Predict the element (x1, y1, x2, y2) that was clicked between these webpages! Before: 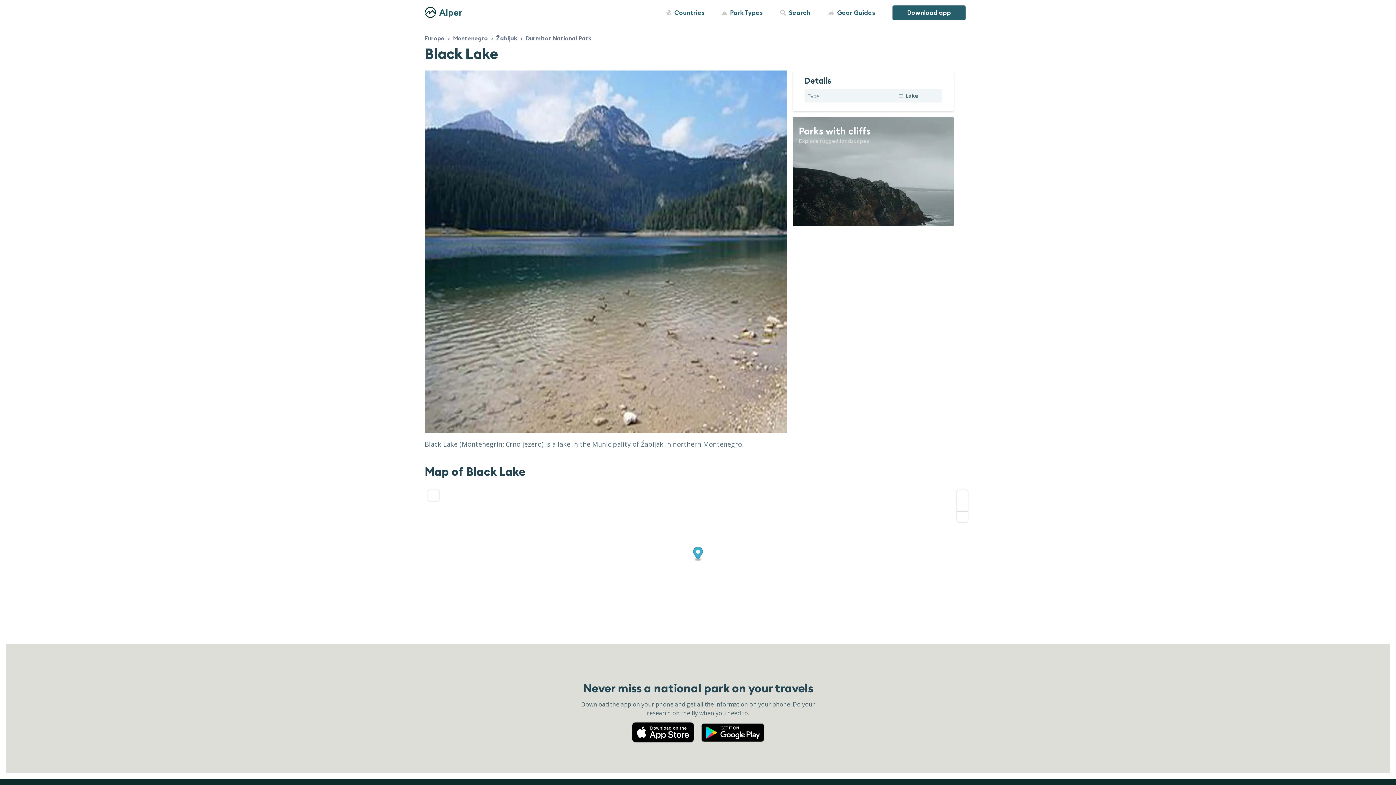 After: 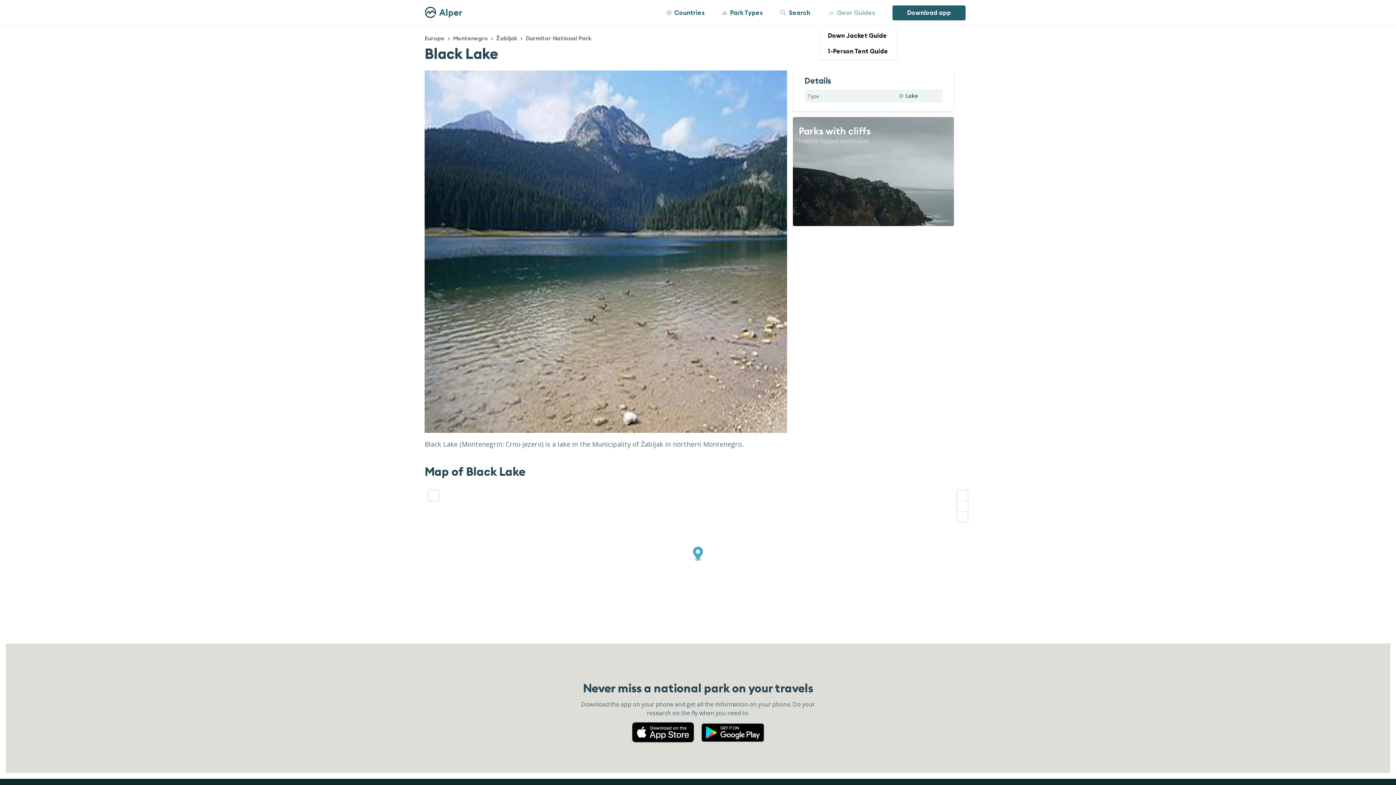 Action: bbox: (819, 4, 884, 20) label: Gear Guides